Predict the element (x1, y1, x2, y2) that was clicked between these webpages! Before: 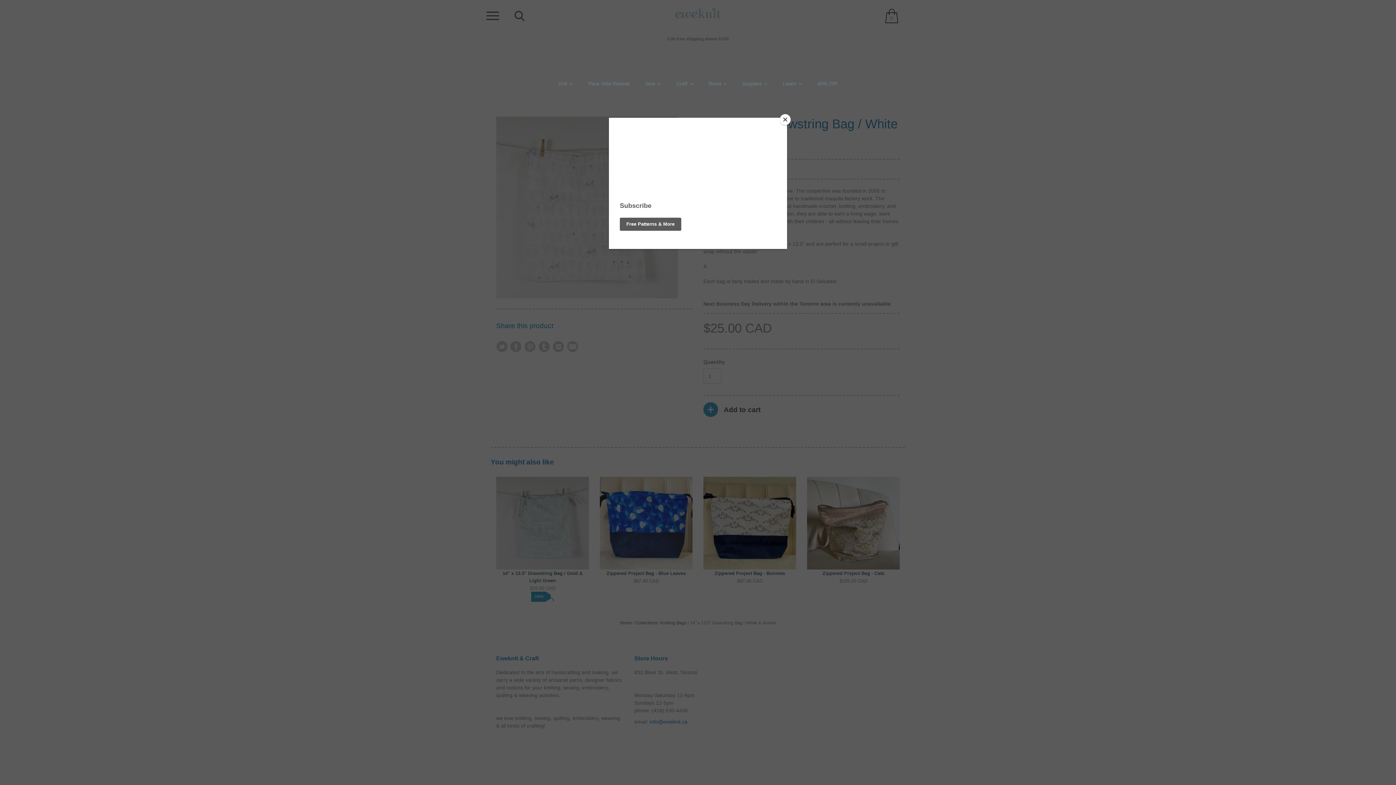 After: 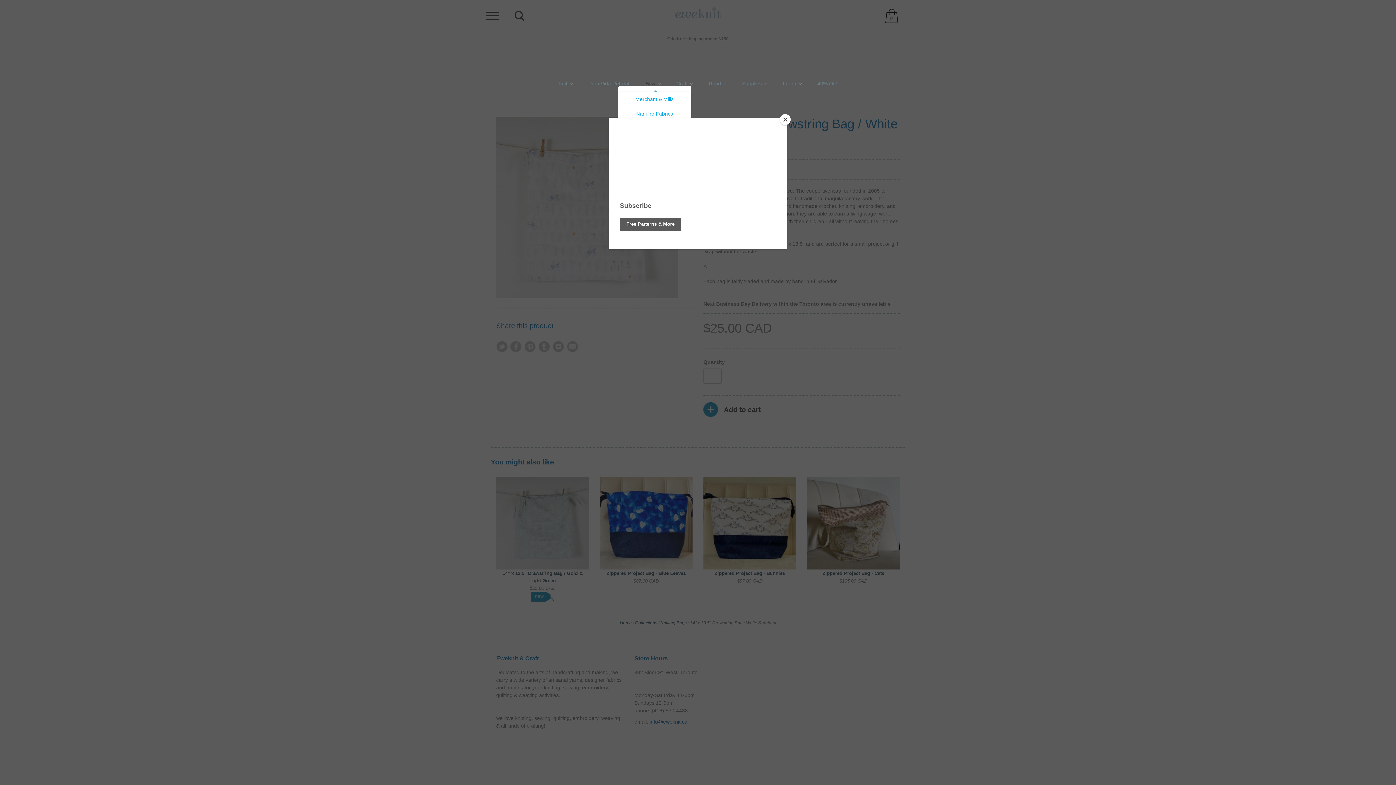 Action: bbox: (645, 80, 660, 87) label: Sew 